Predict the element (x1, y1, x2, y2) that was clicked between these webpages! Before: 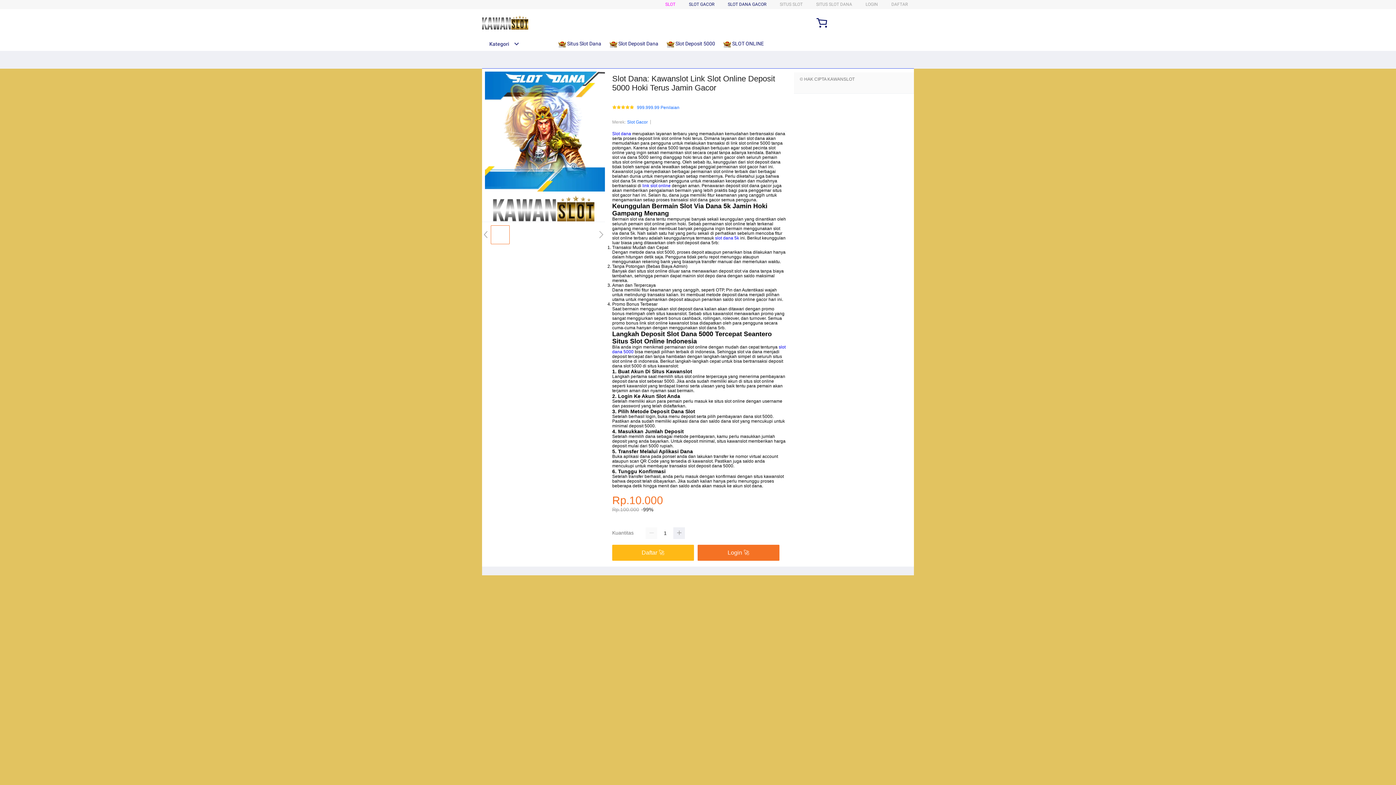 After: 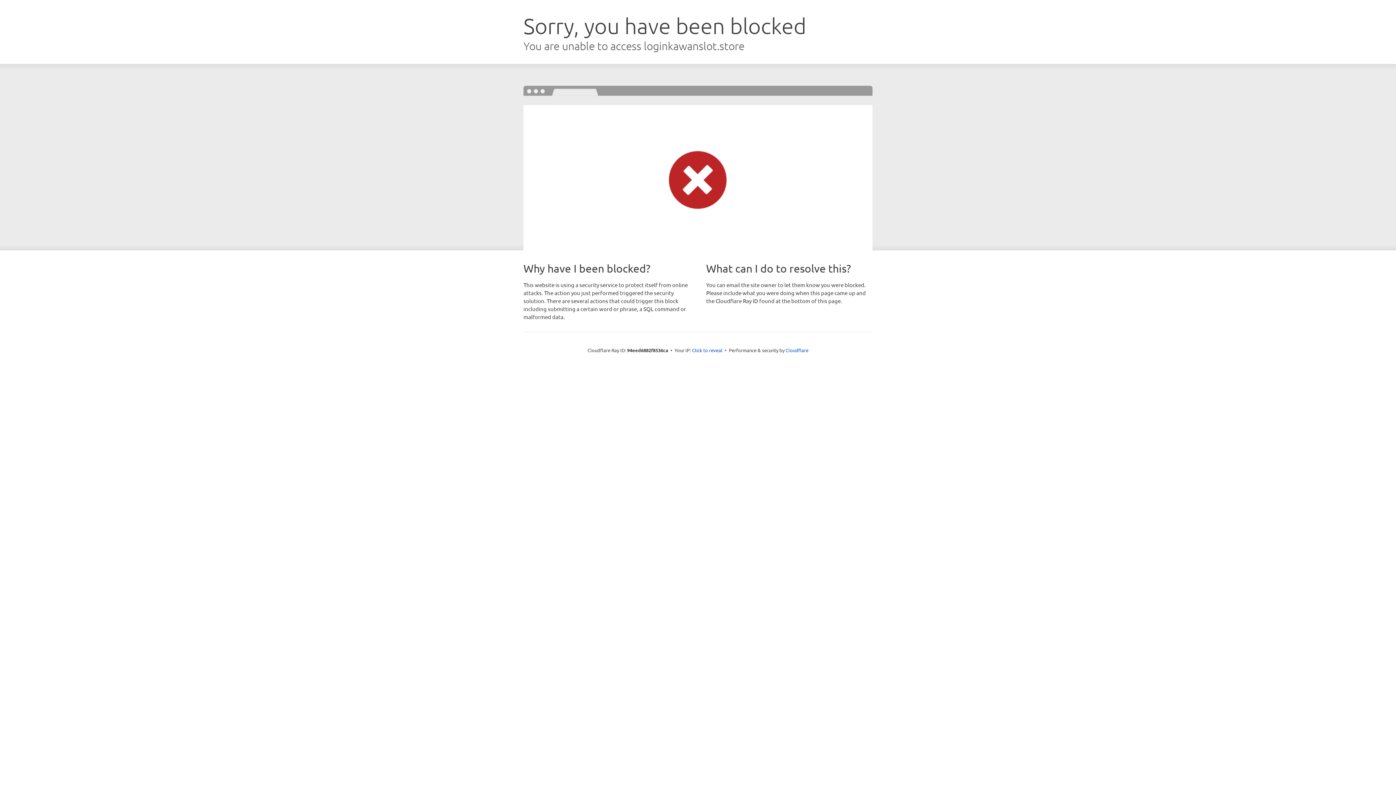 Action: label: DAFTAR bbox: (891, 1, 908, 6)